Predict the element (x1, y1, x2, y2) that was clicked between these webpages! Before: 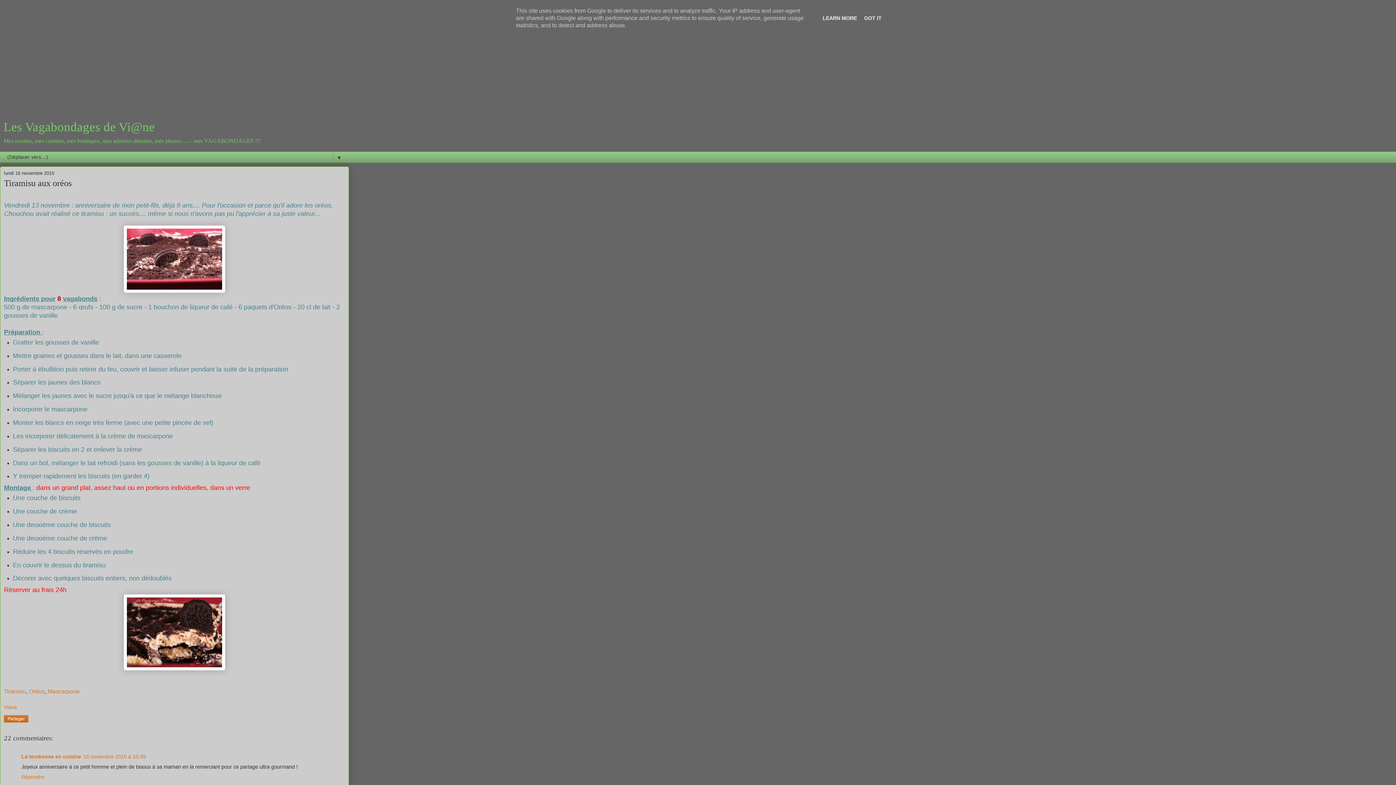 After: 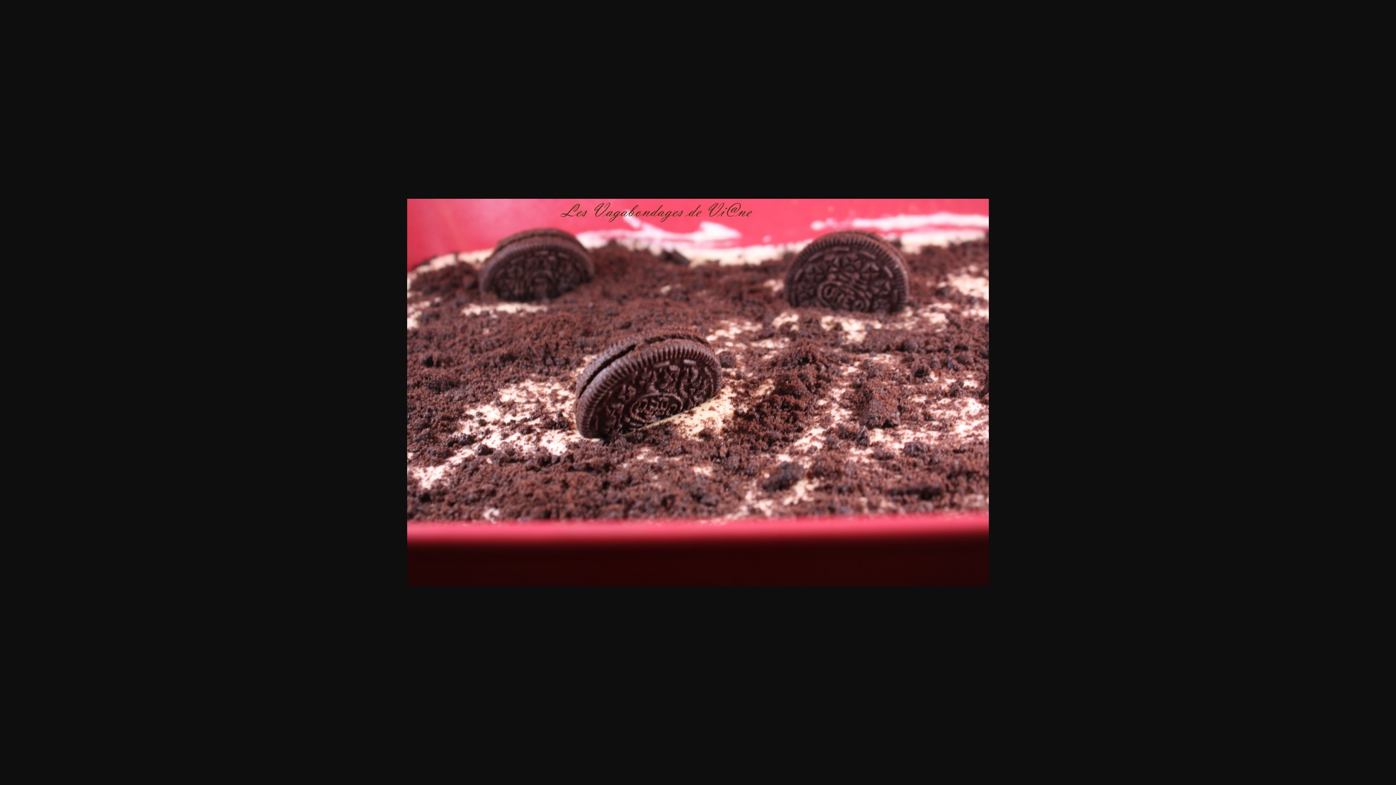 Action: bbox: (123, 287, 225, 294)